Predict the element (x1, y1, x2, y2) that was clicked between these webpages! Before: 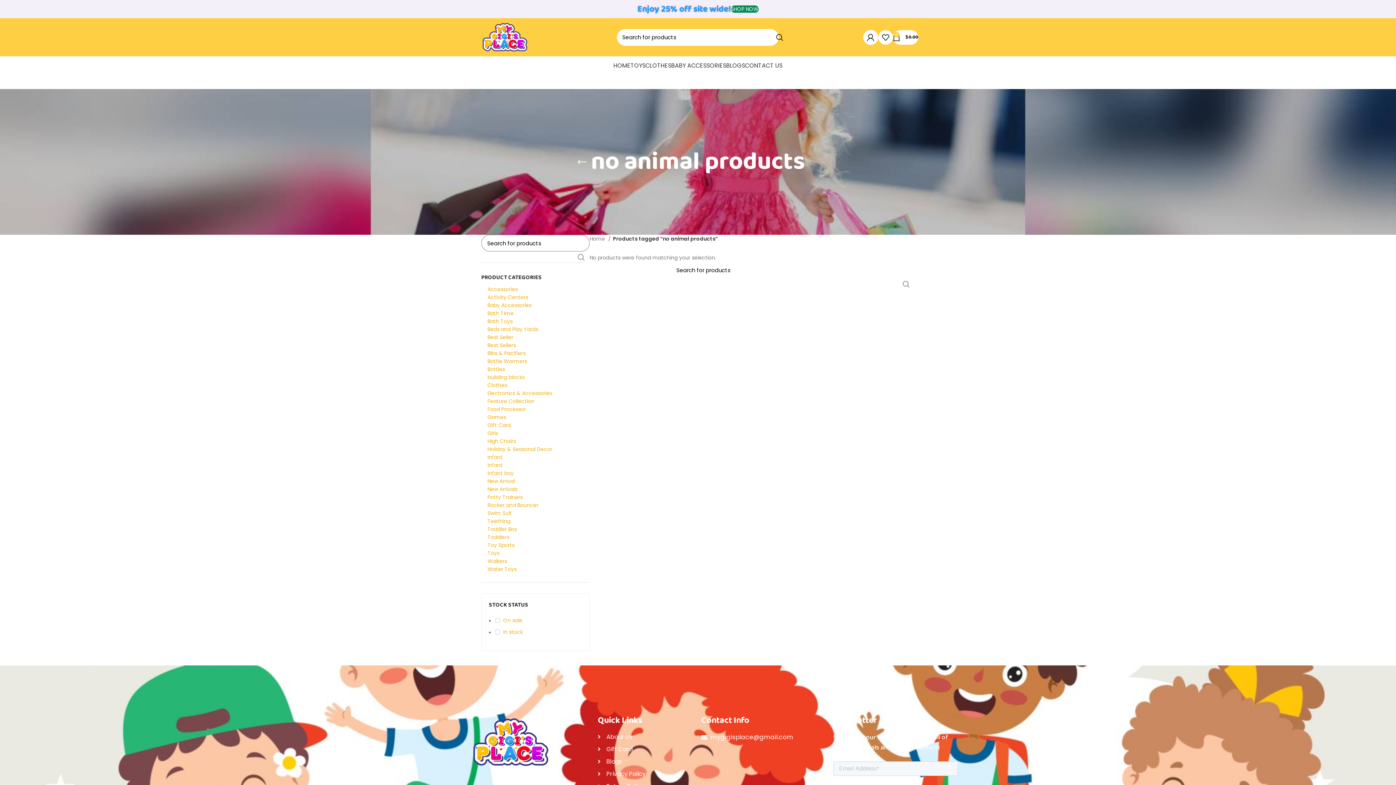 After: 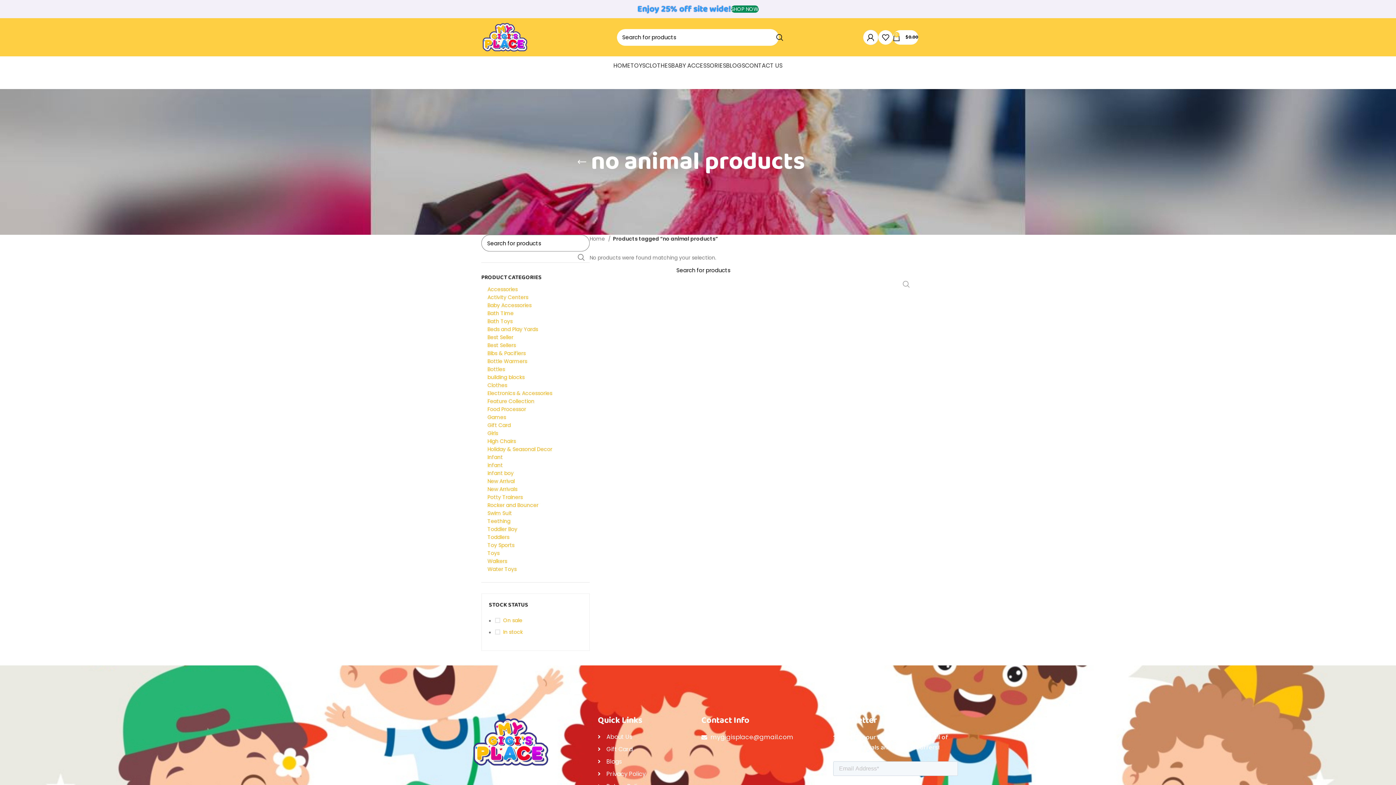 Action: label: Search  bbox: (898, 278, 914, 290)